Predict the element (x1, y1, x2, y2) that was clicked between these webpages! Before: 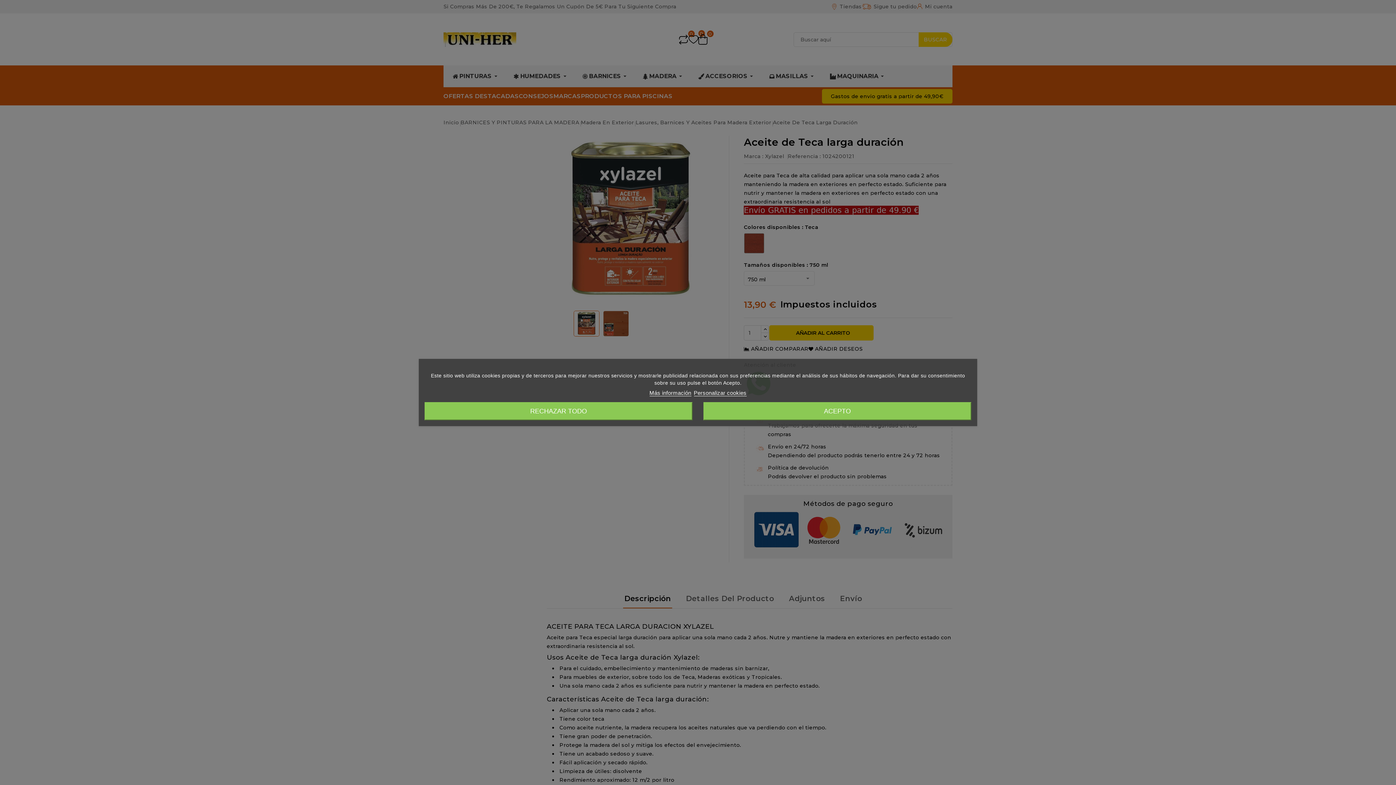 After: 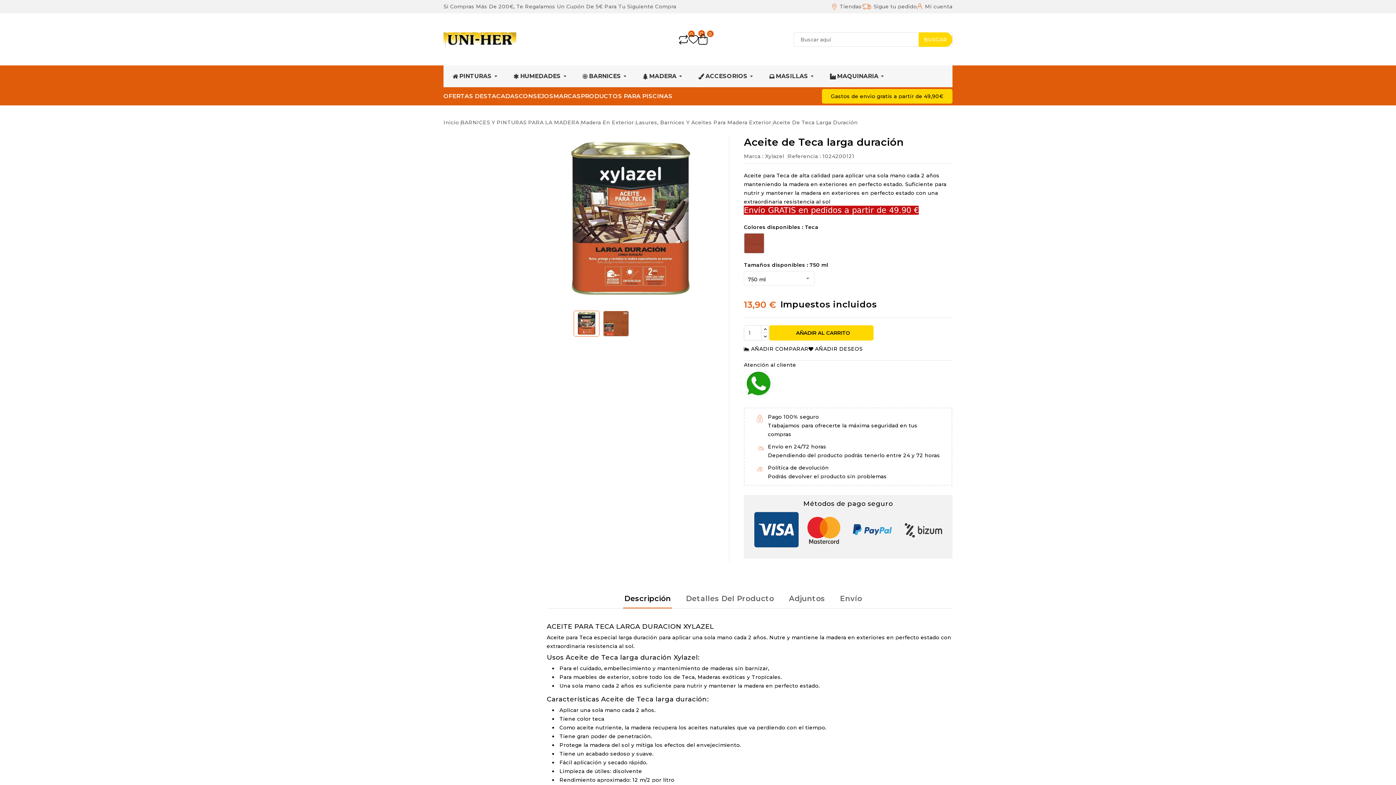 Action: bbox: (424, 402, 692, 420) label: RECHAZAR TODO